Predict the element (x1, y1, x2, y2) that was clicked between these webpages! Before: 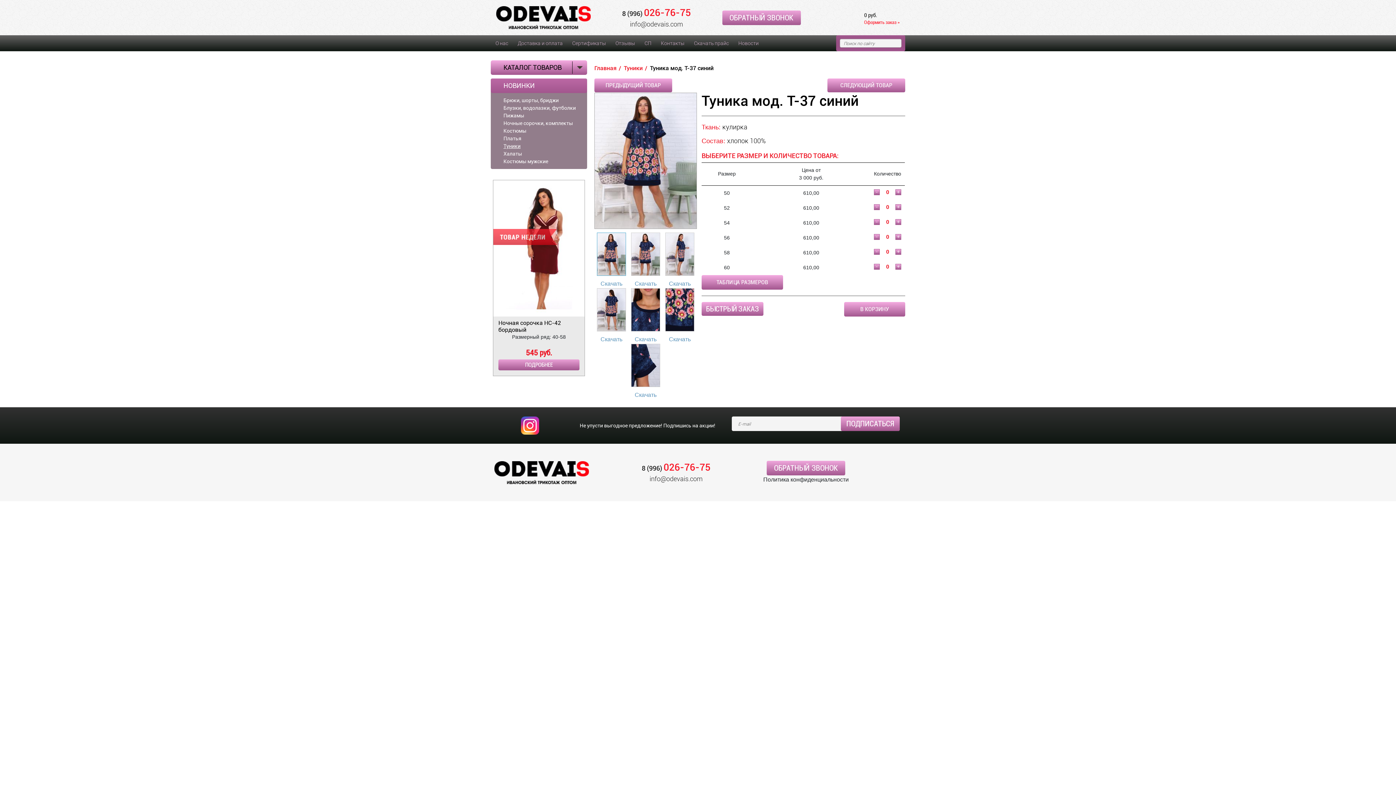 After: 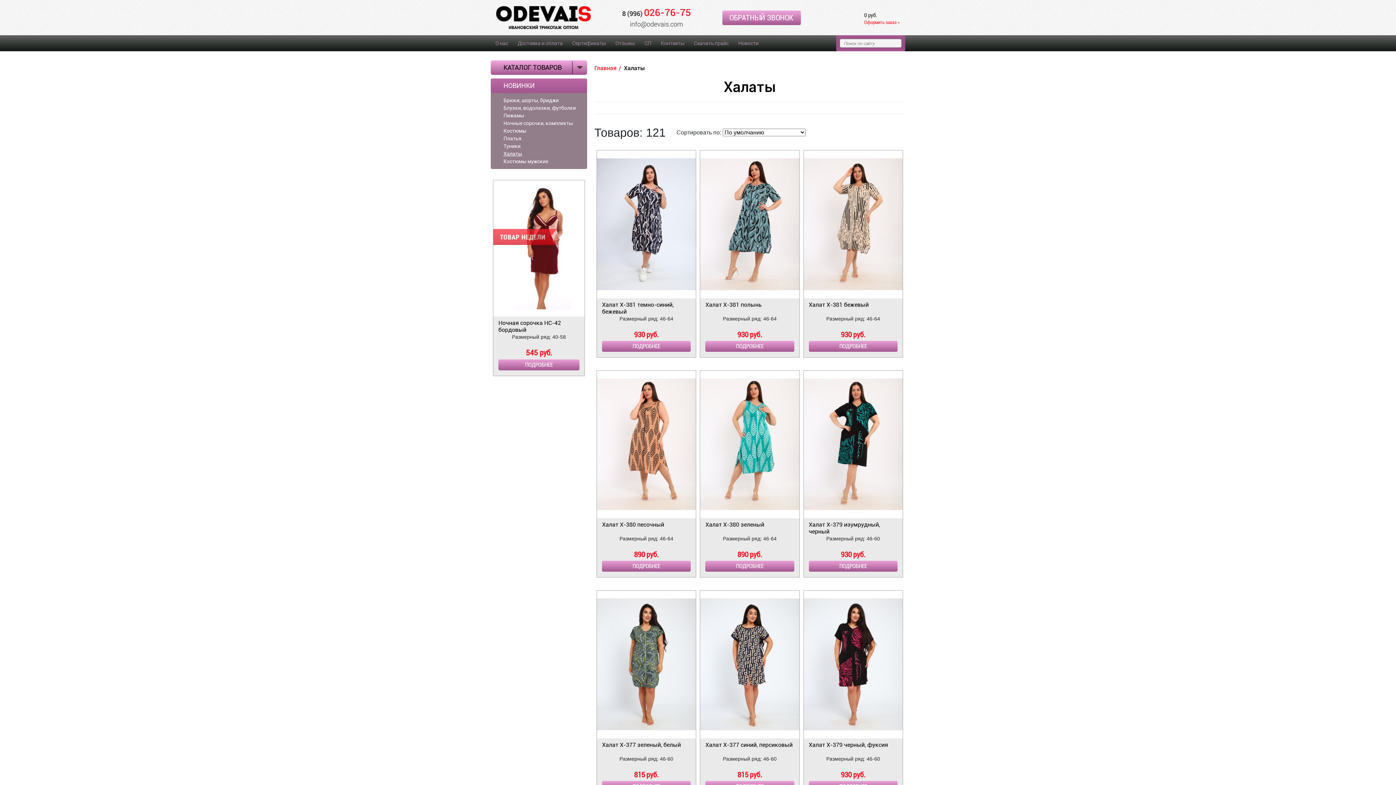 Action: label: Халаты bbox: (503, 150, 583, 157)